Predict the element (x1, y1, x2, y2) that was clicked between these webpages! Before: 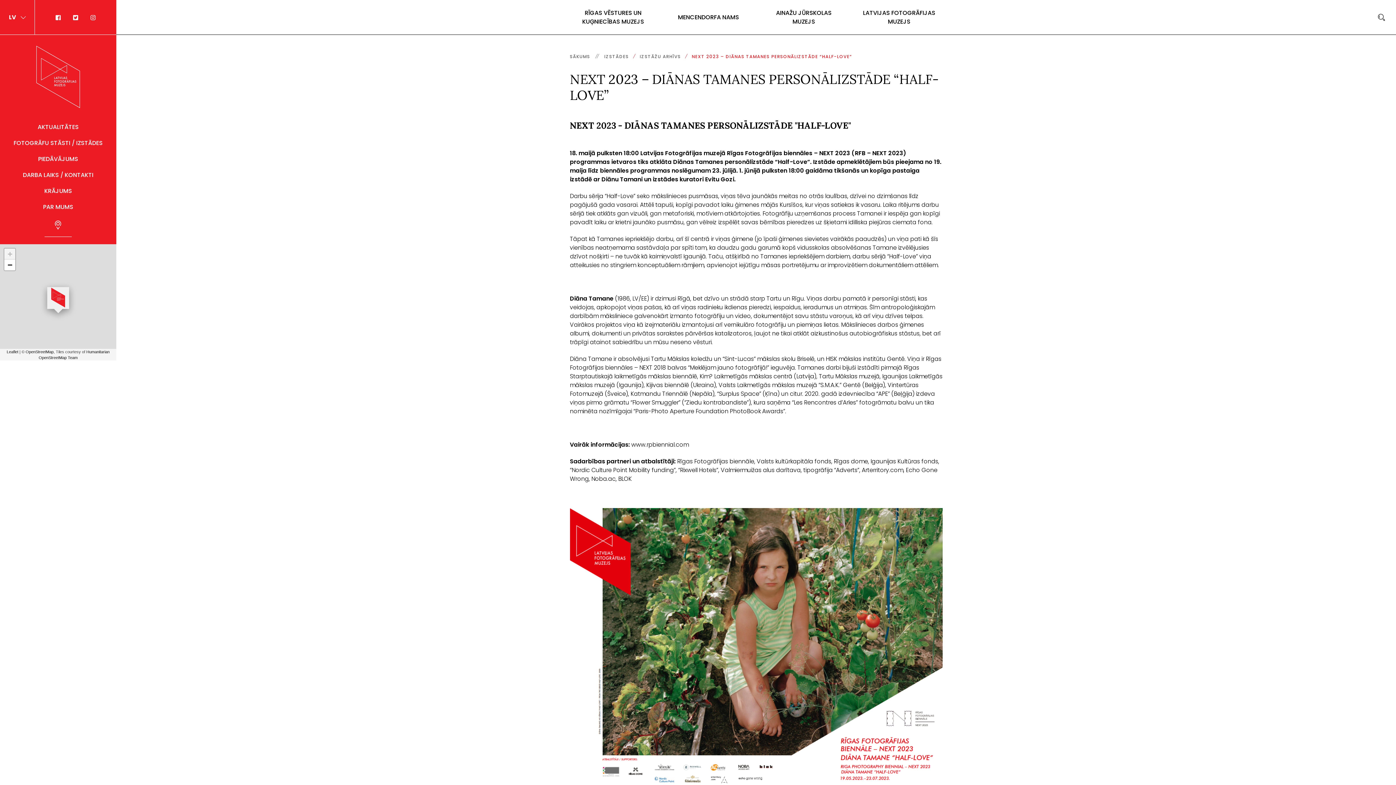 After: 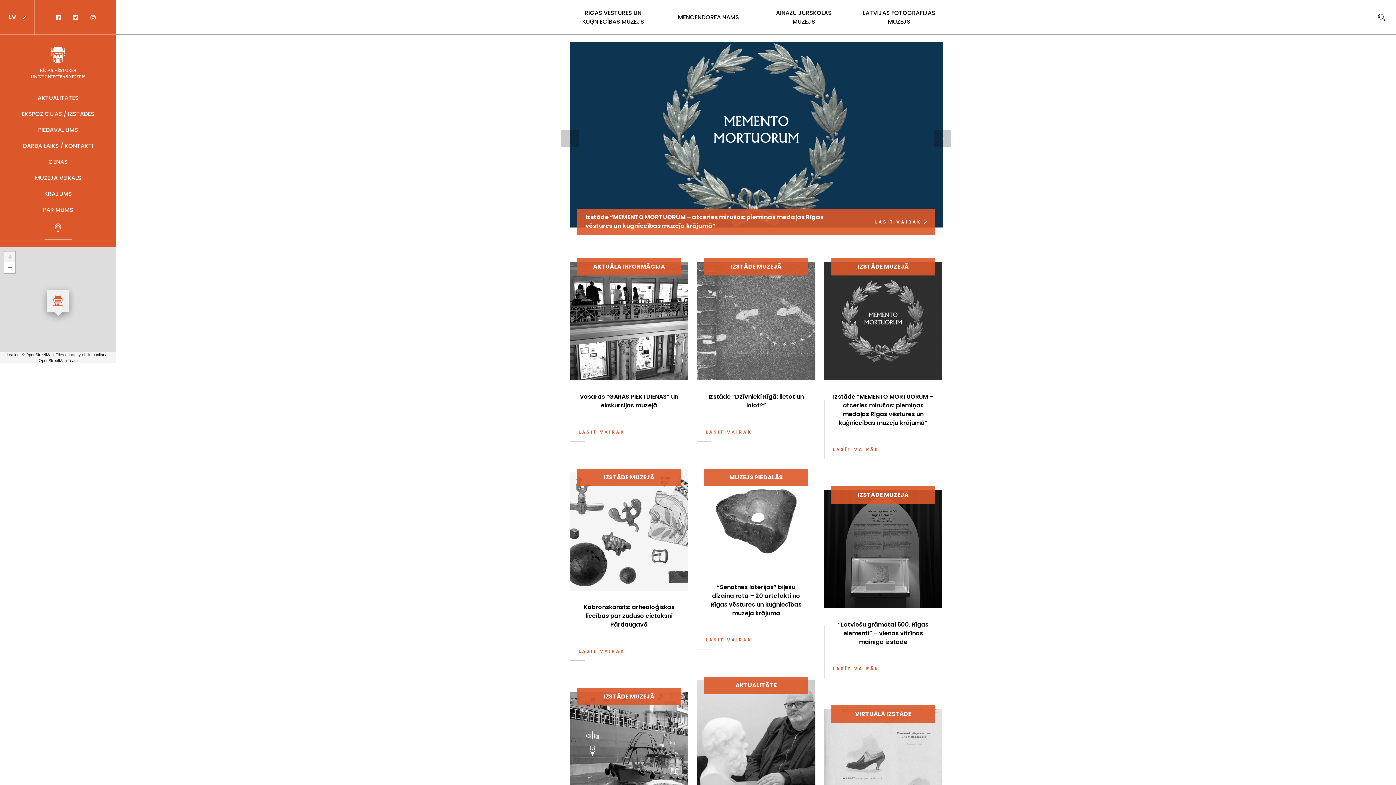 Action: label: RĪGAS VĒSTURES UN KUĢNIECĪBAS MUZEJS bbox: (575, 8, 651, 26)